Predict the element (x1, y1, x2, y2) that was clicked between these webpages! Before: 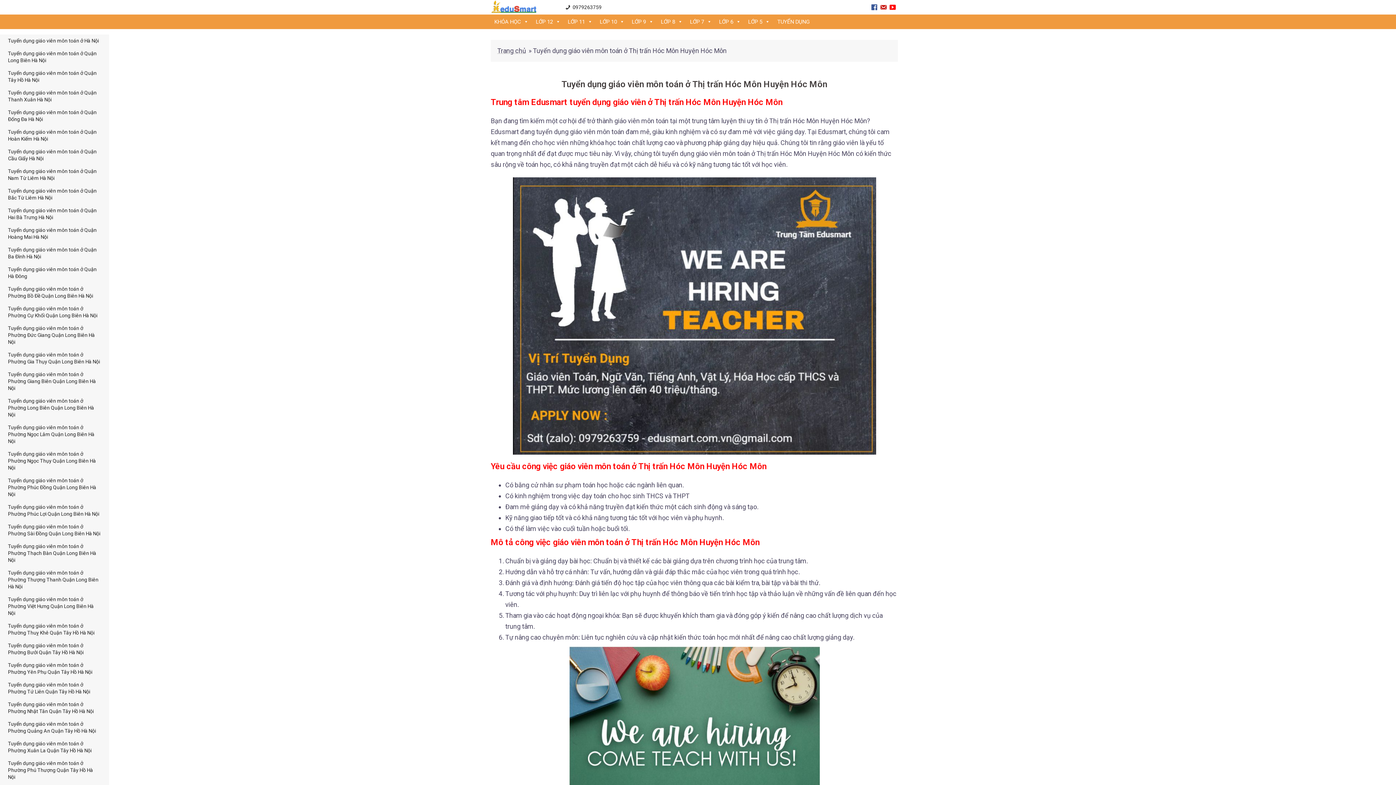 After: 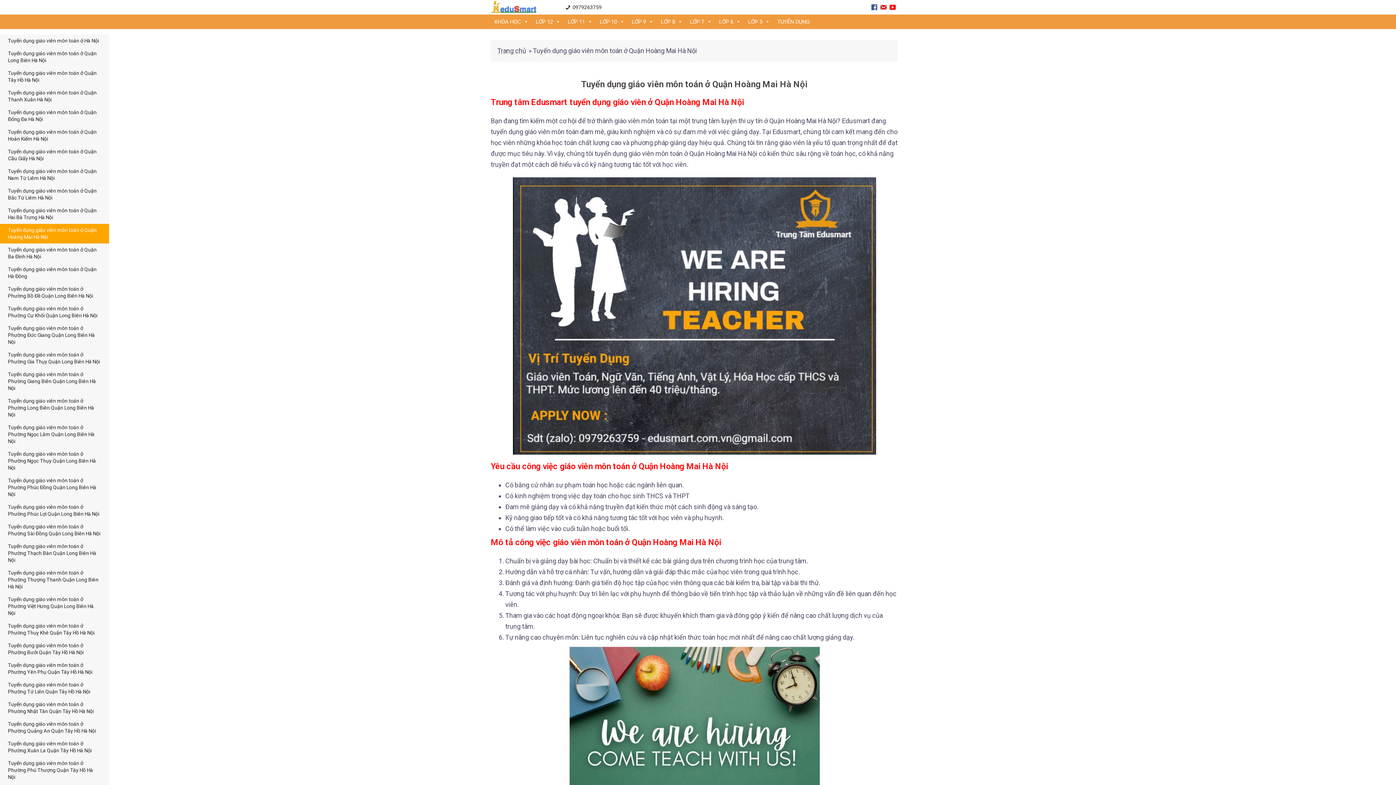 Action: bbox: (0, 224, 109, 243) label: Tuyển dụng giáo viên môn toán ở Quận Hoàng Mai Hà Nội